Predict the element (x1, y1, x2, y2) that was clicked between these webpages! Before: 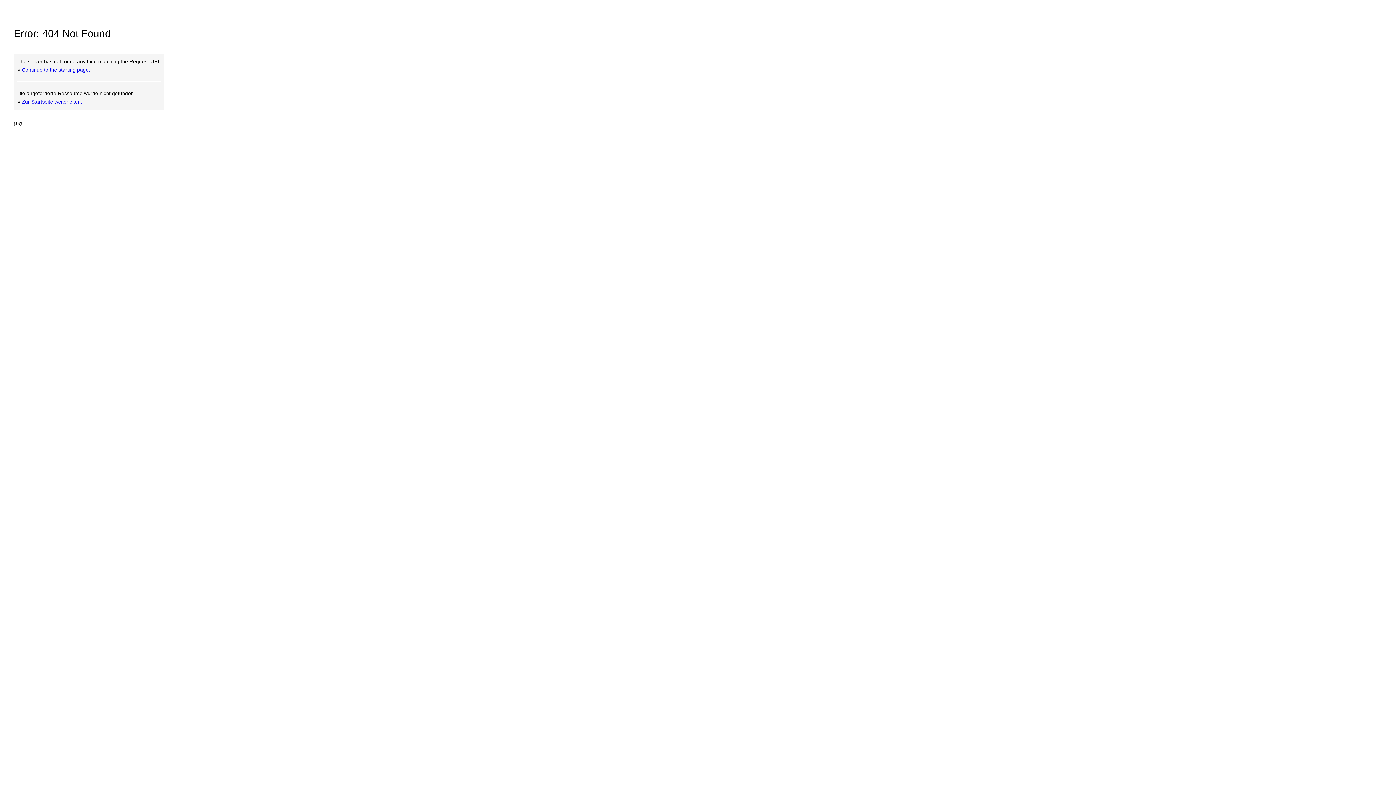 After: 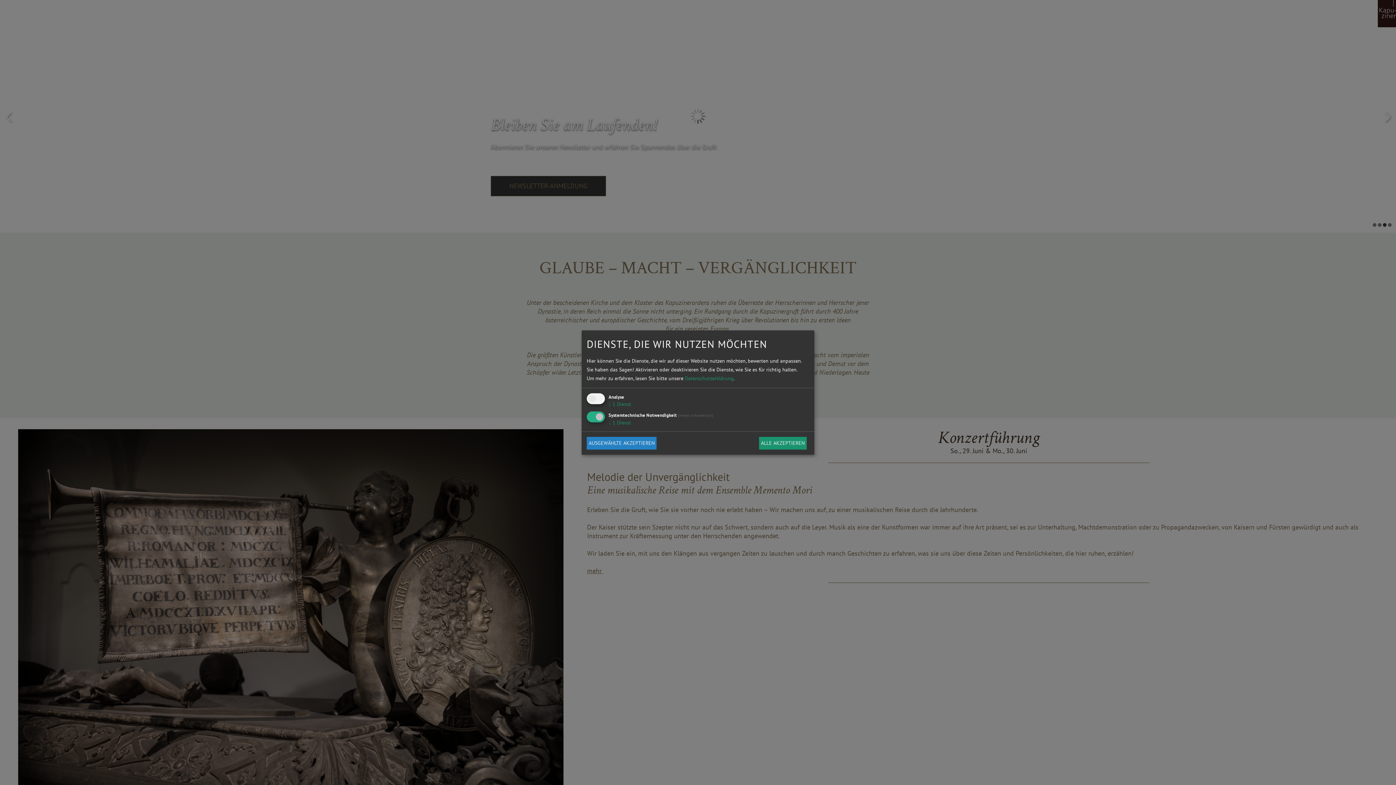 Action: label: Continue to the starting page. bbox: (21, 66, 90, 72)